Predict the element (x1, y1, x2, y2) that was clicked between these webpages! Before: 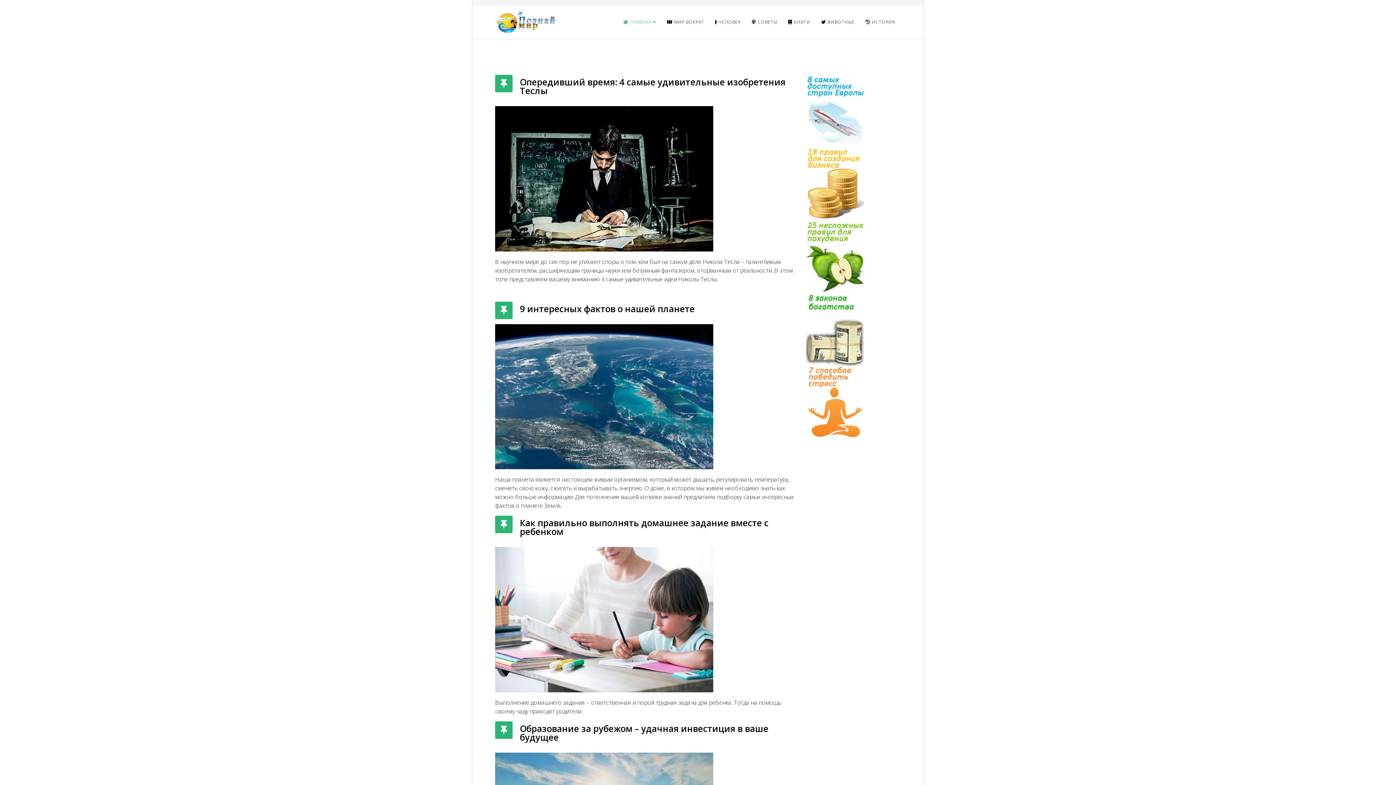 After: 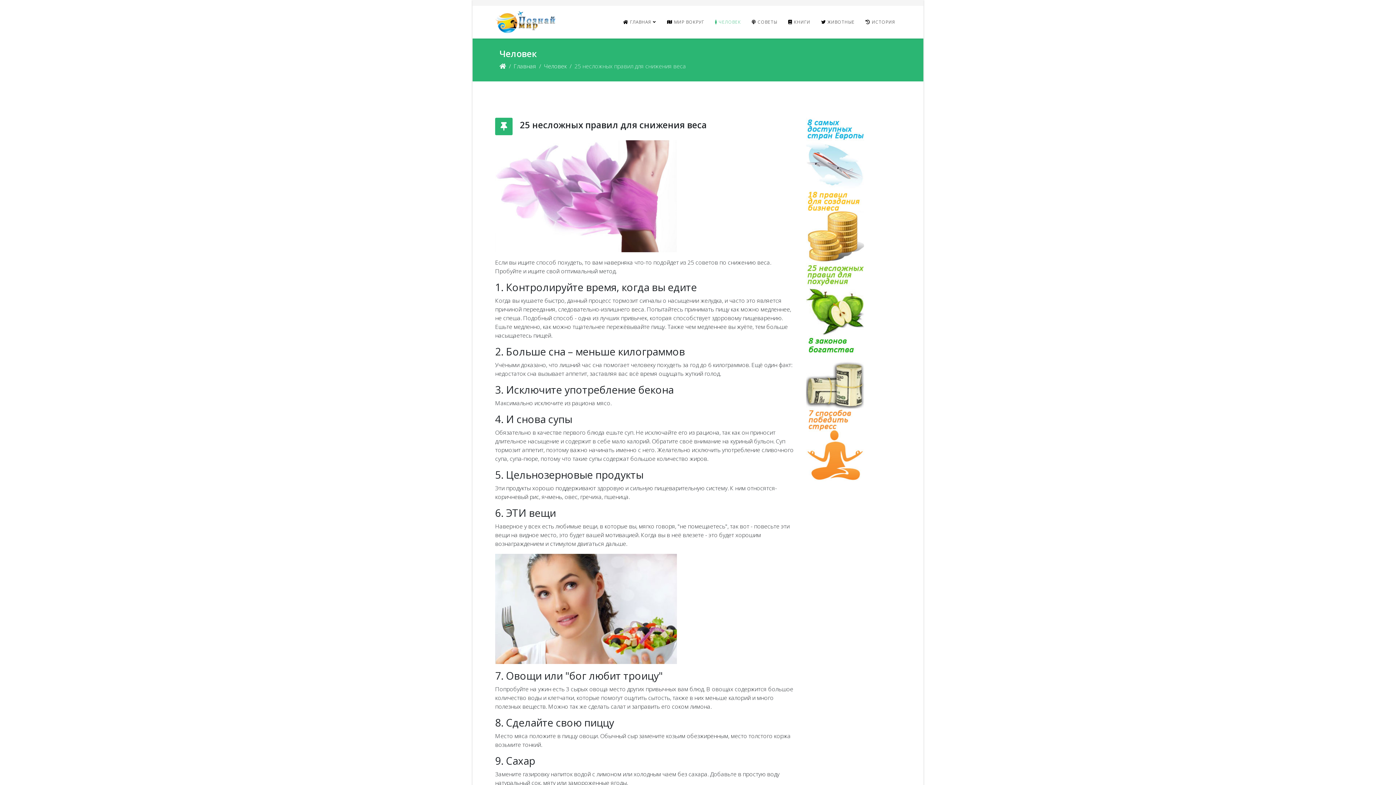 Action: bbox: (806, 220, 901, 293)